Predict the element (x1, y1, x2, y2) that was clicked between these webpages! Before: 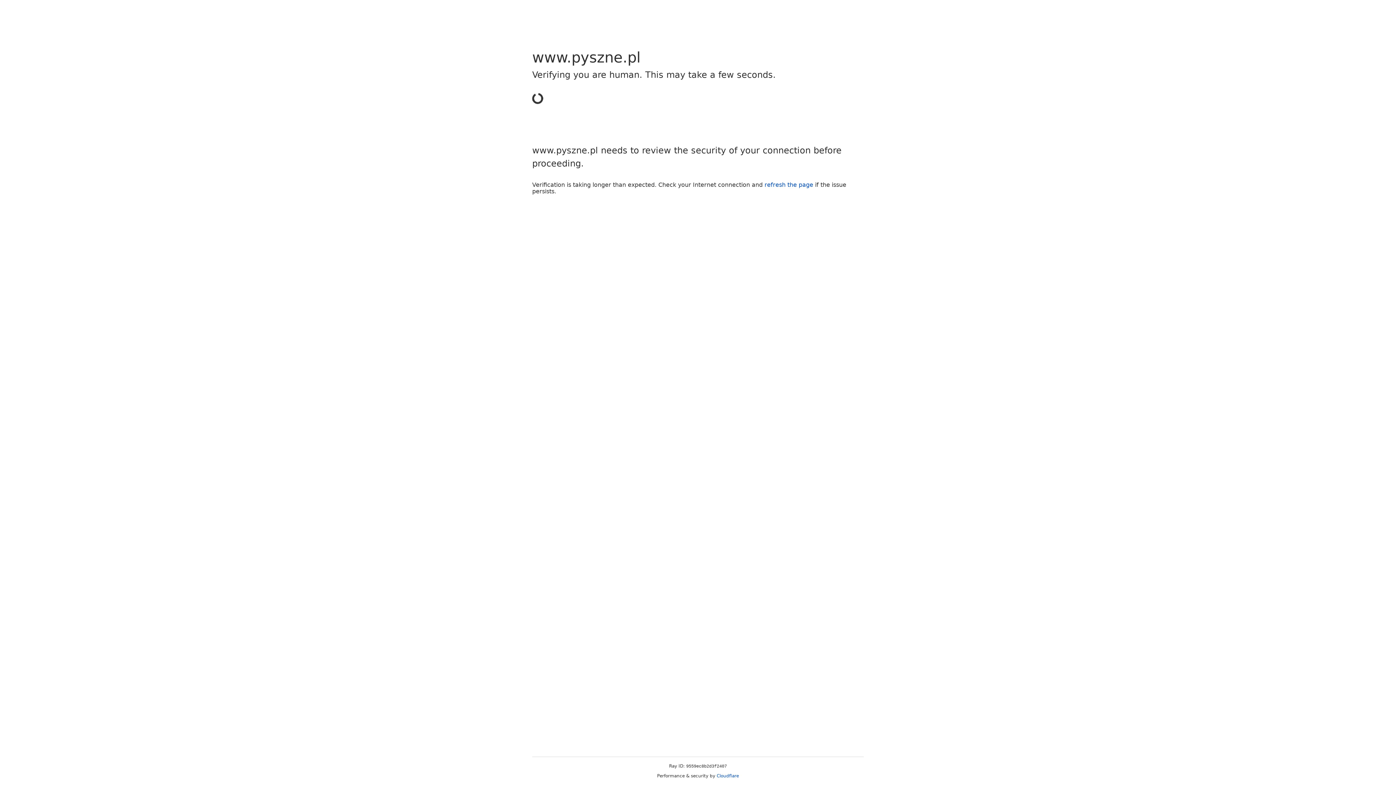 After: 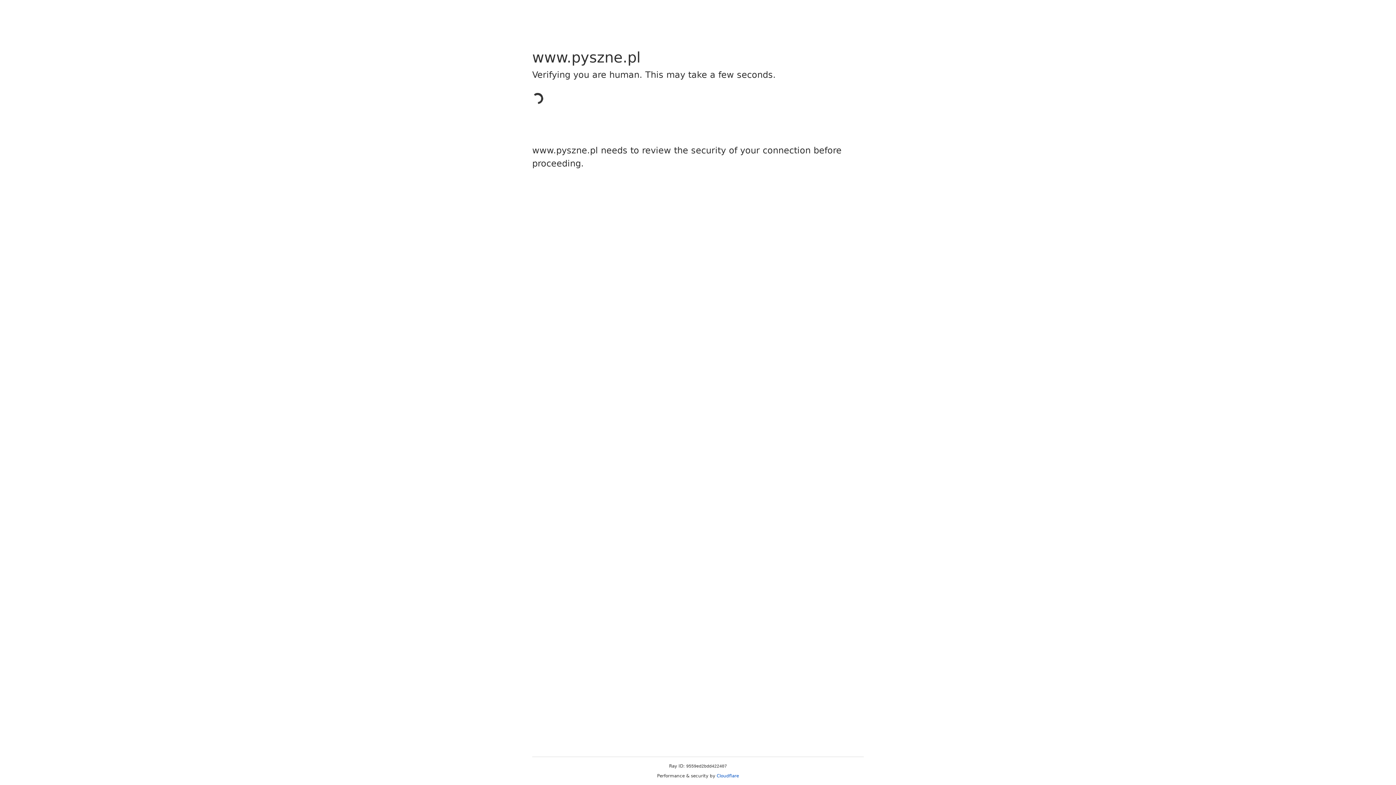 Action: bbox: (716, 773, 739, 778) label: Cloudflare